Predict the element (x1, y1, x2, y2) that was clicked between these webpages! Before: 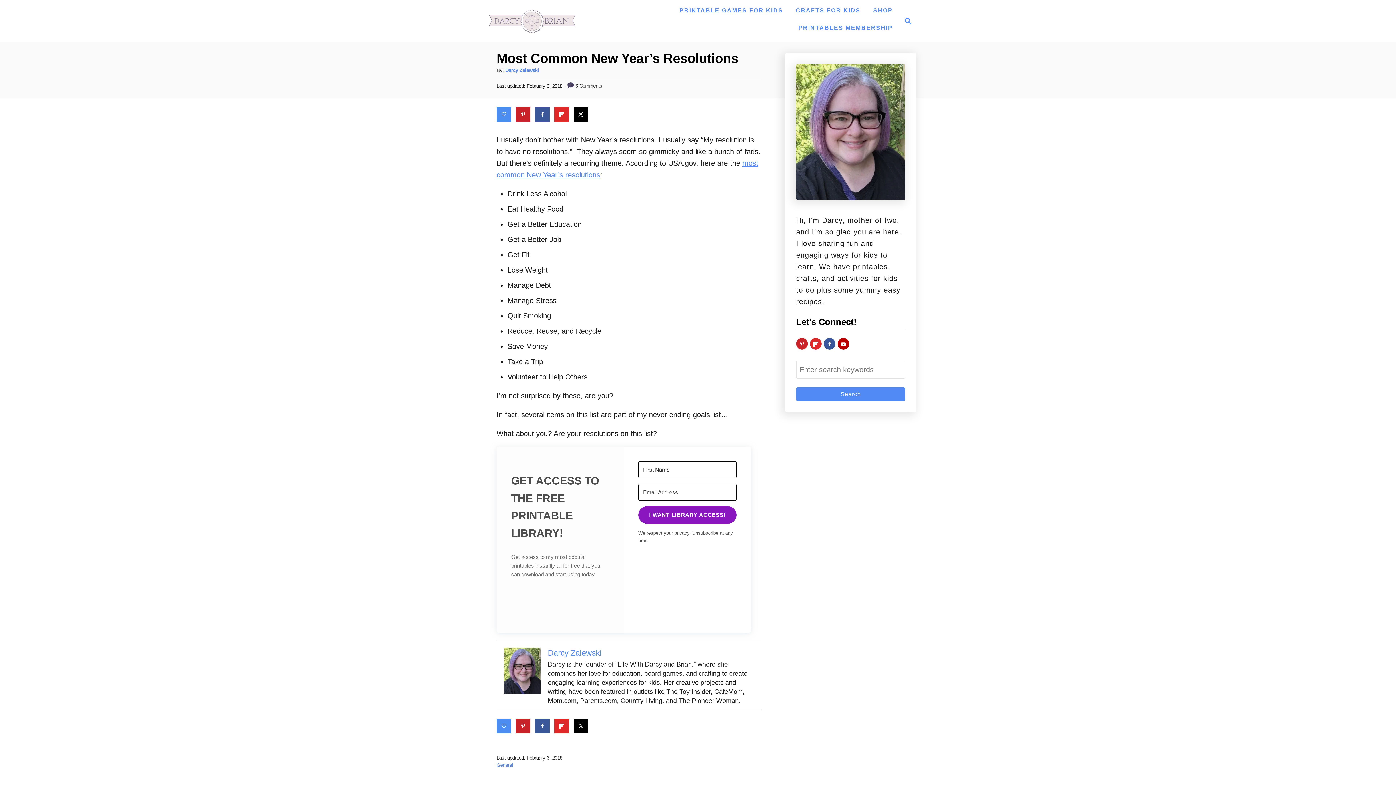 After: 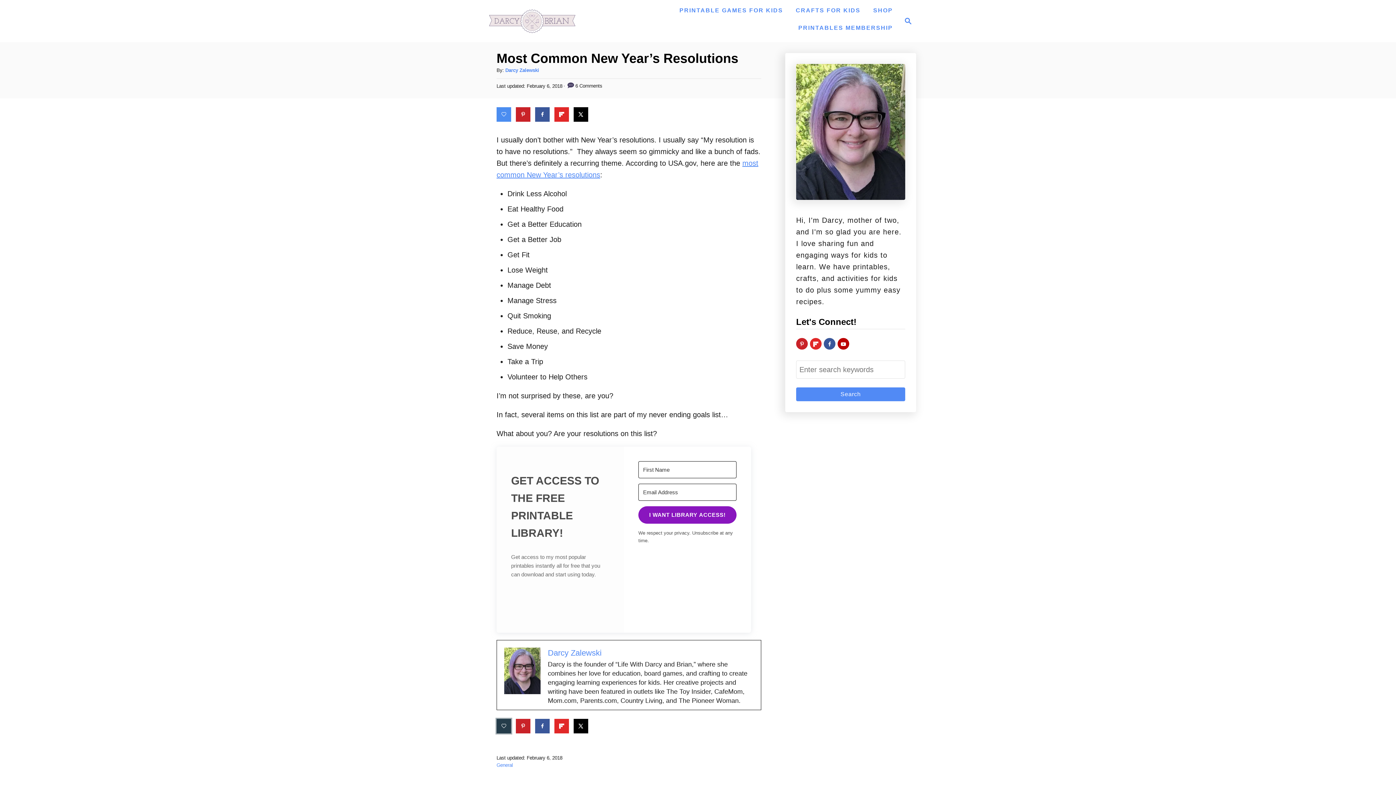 Action: bbox: (496, 719, 511, 733) label: Save on Grow.me